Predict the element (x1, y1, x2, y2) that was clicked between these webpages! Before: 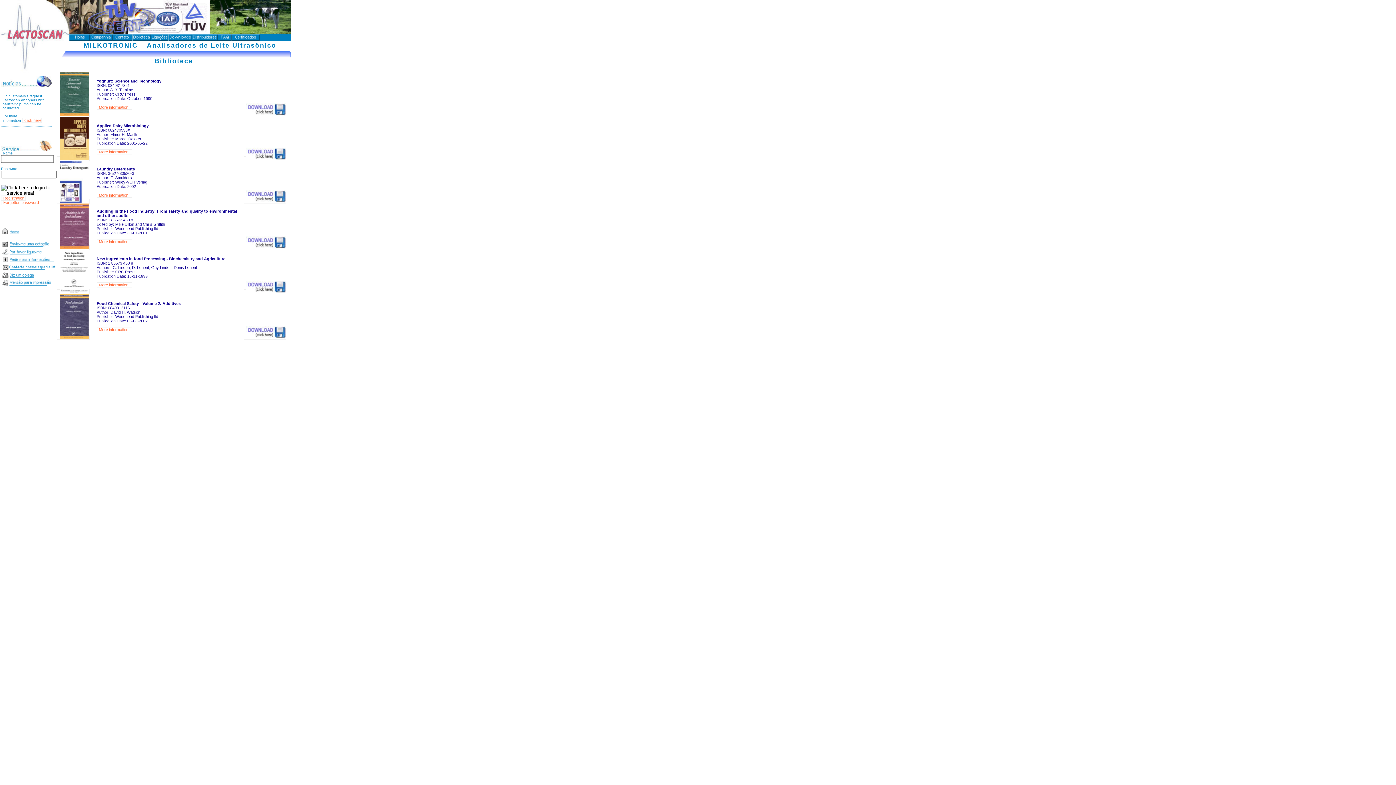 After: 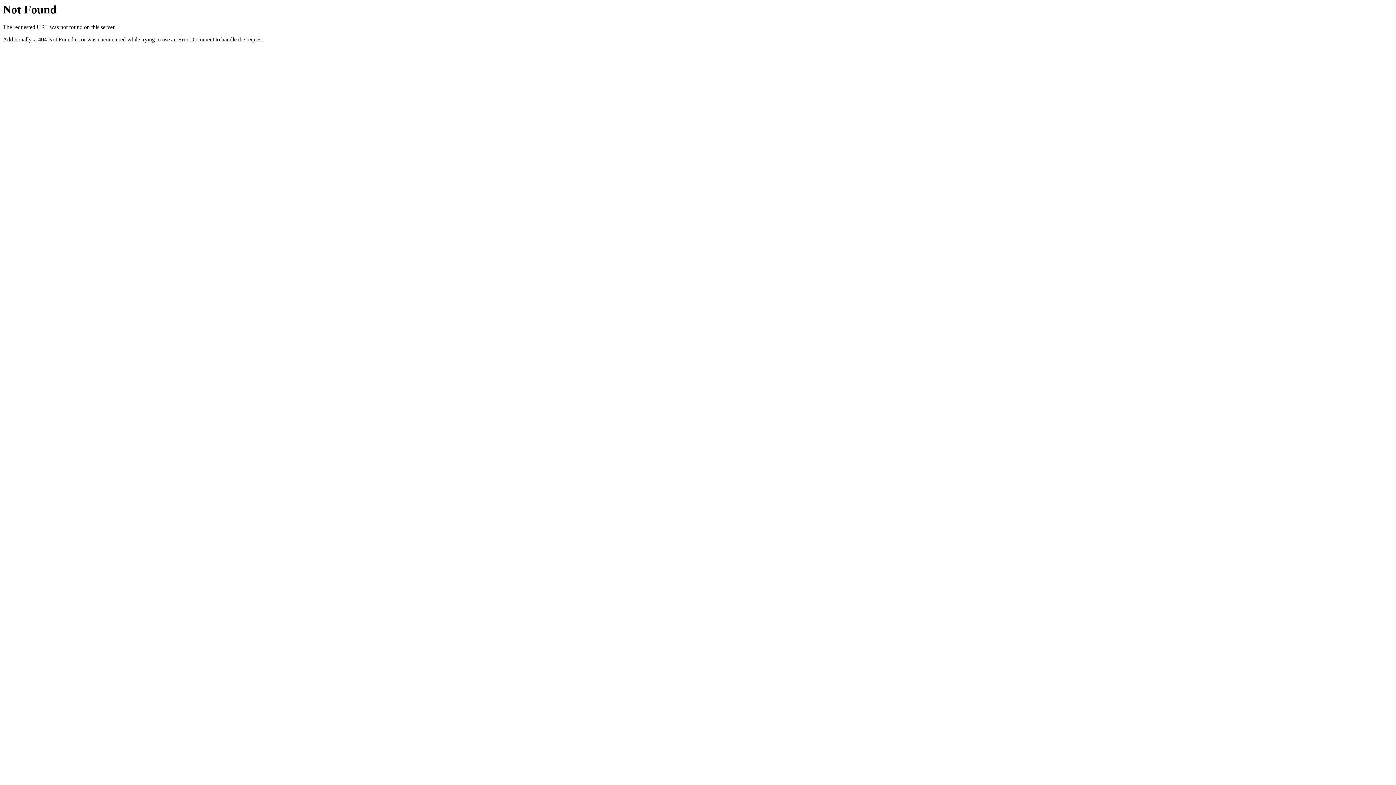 Action: bbox: (56, 289, 89, 294)